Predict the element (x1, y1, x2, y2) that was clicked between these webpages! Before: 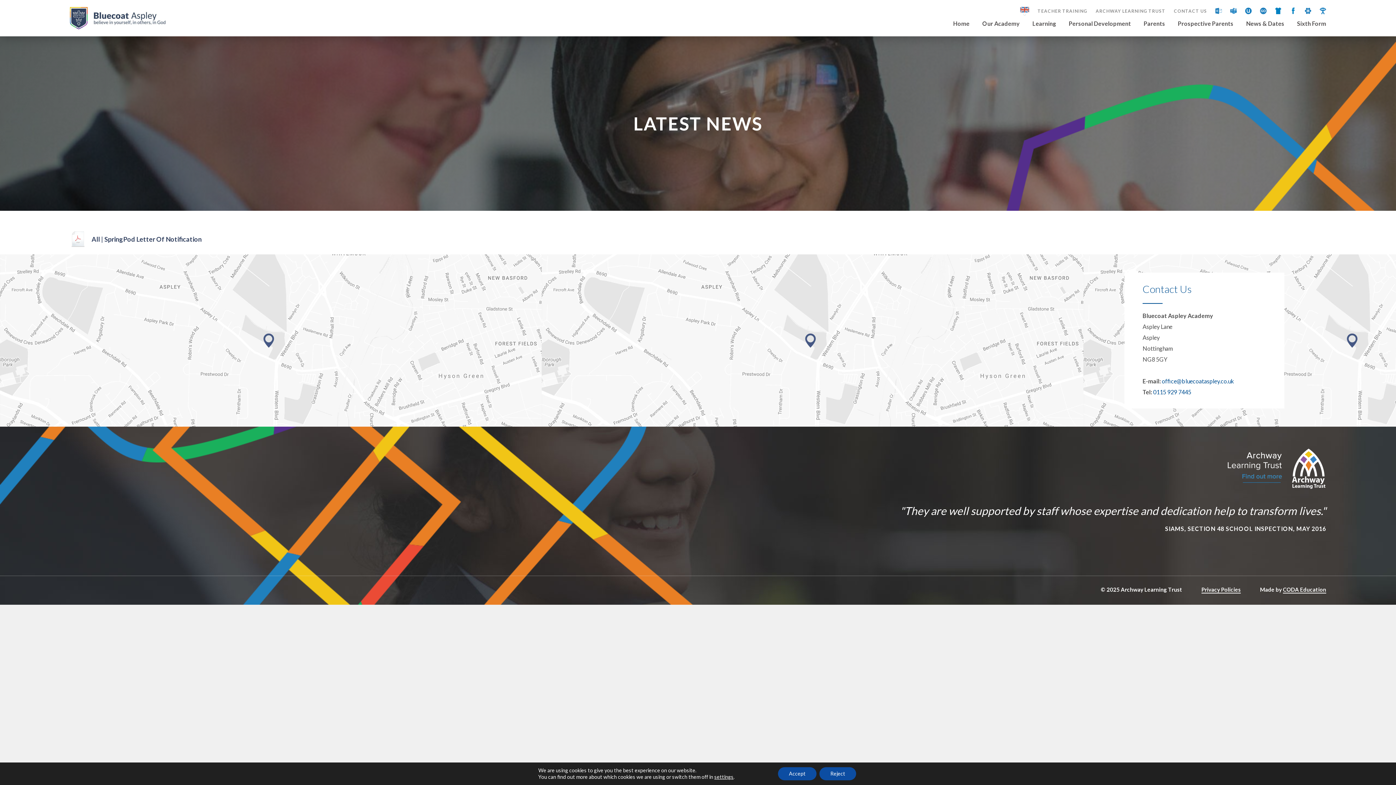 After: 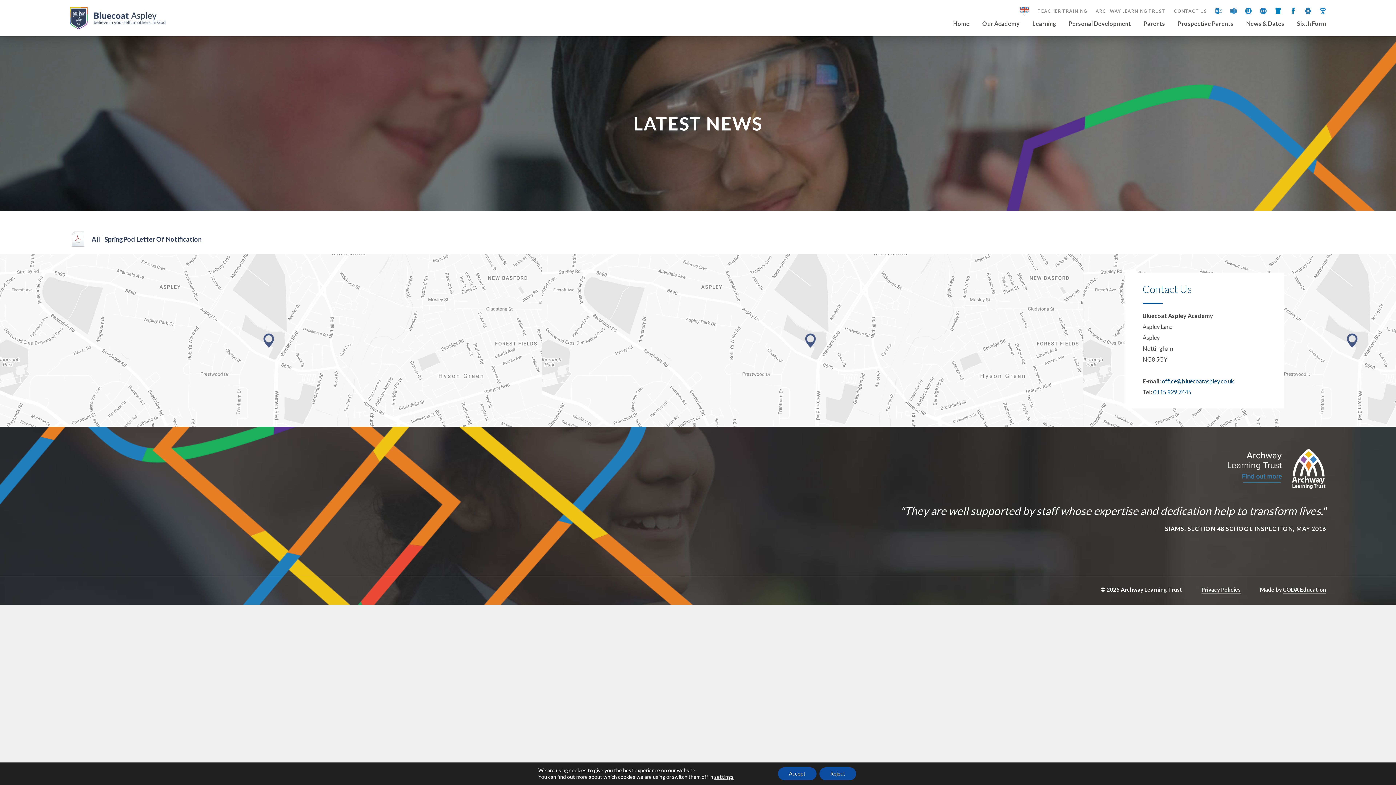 Action: label: Sixth Form bbox: (1291, 20, 1326, 43)